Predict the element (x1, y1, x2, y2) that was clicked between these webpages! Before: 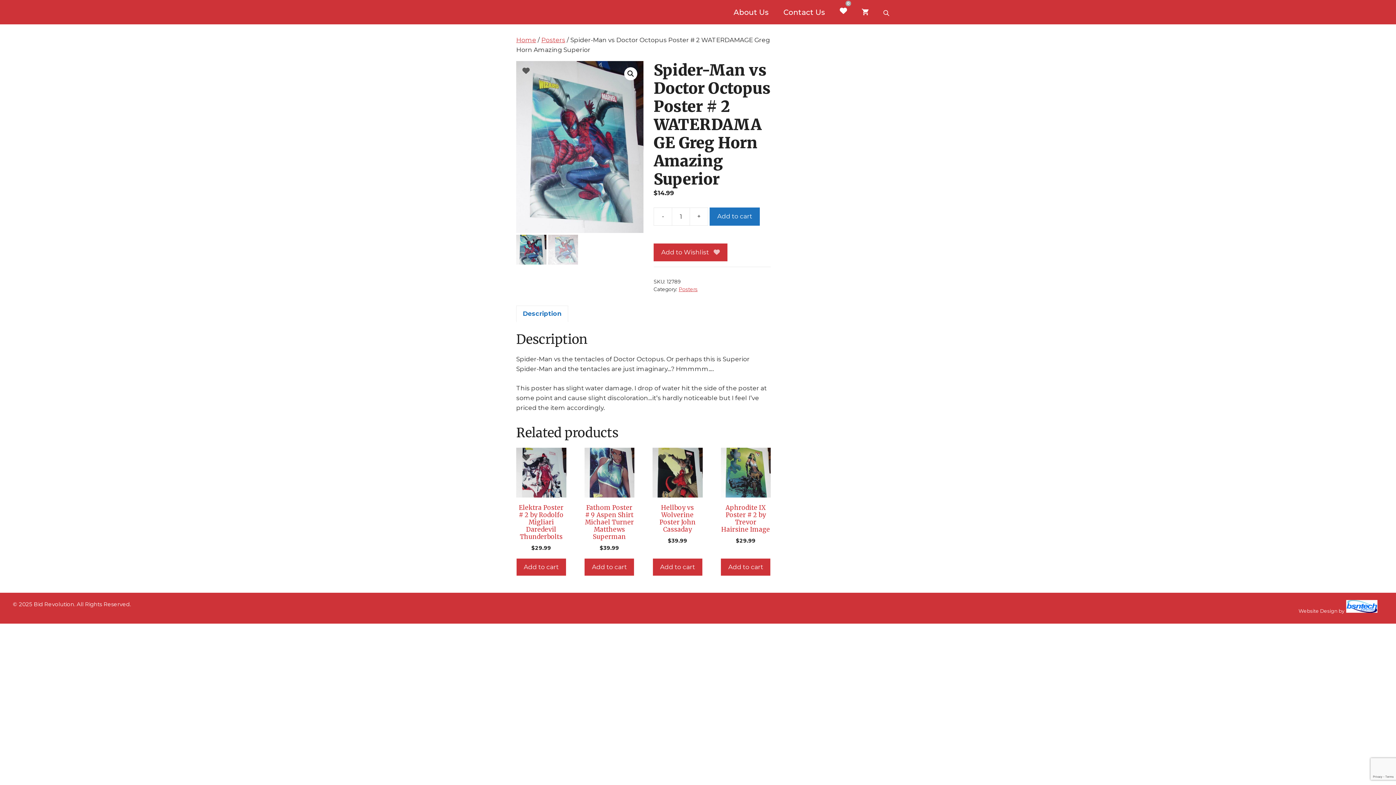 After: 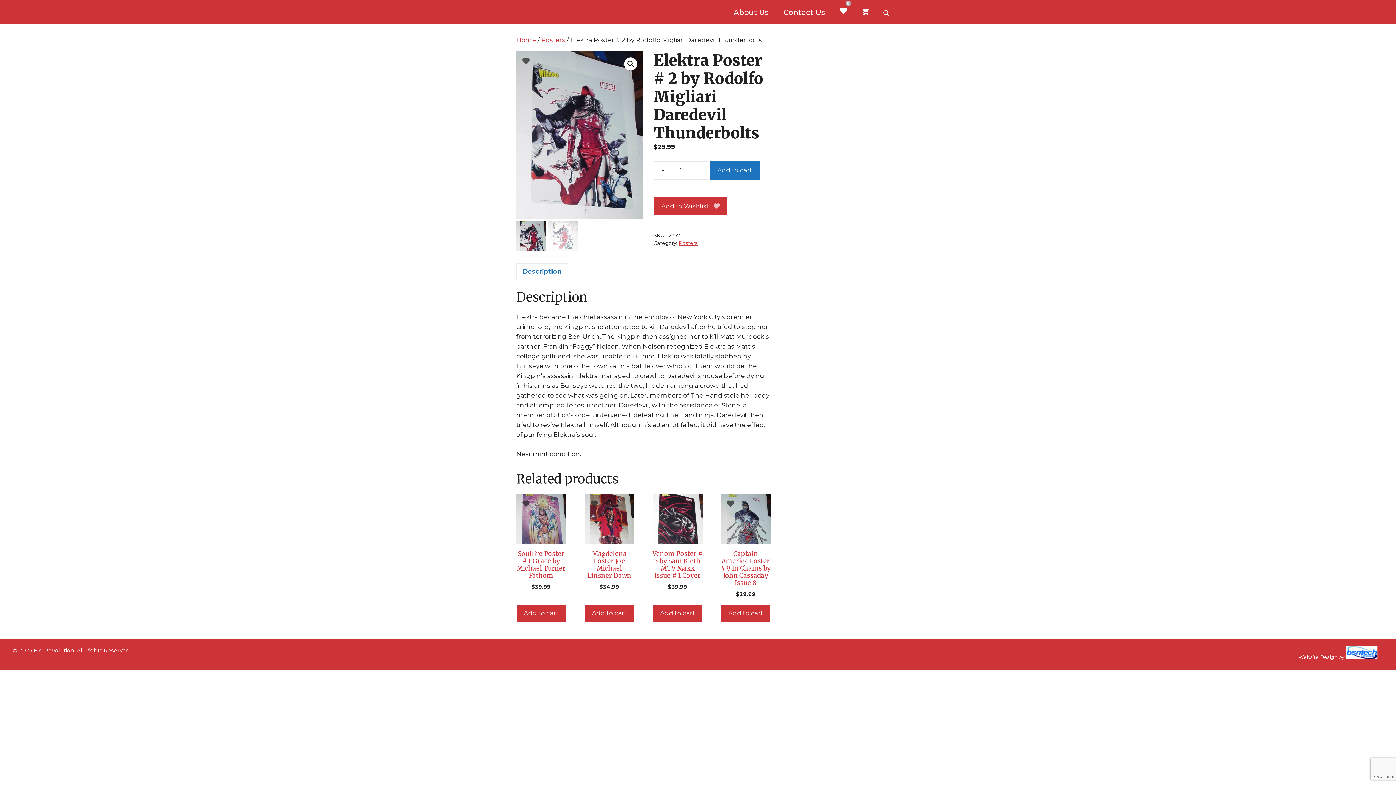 Action: bbox: (516, 447, 566, 552) label: Elektra Poster # 2 by Rodolfo Migliari Daredevil Thunderbolts
$29.99